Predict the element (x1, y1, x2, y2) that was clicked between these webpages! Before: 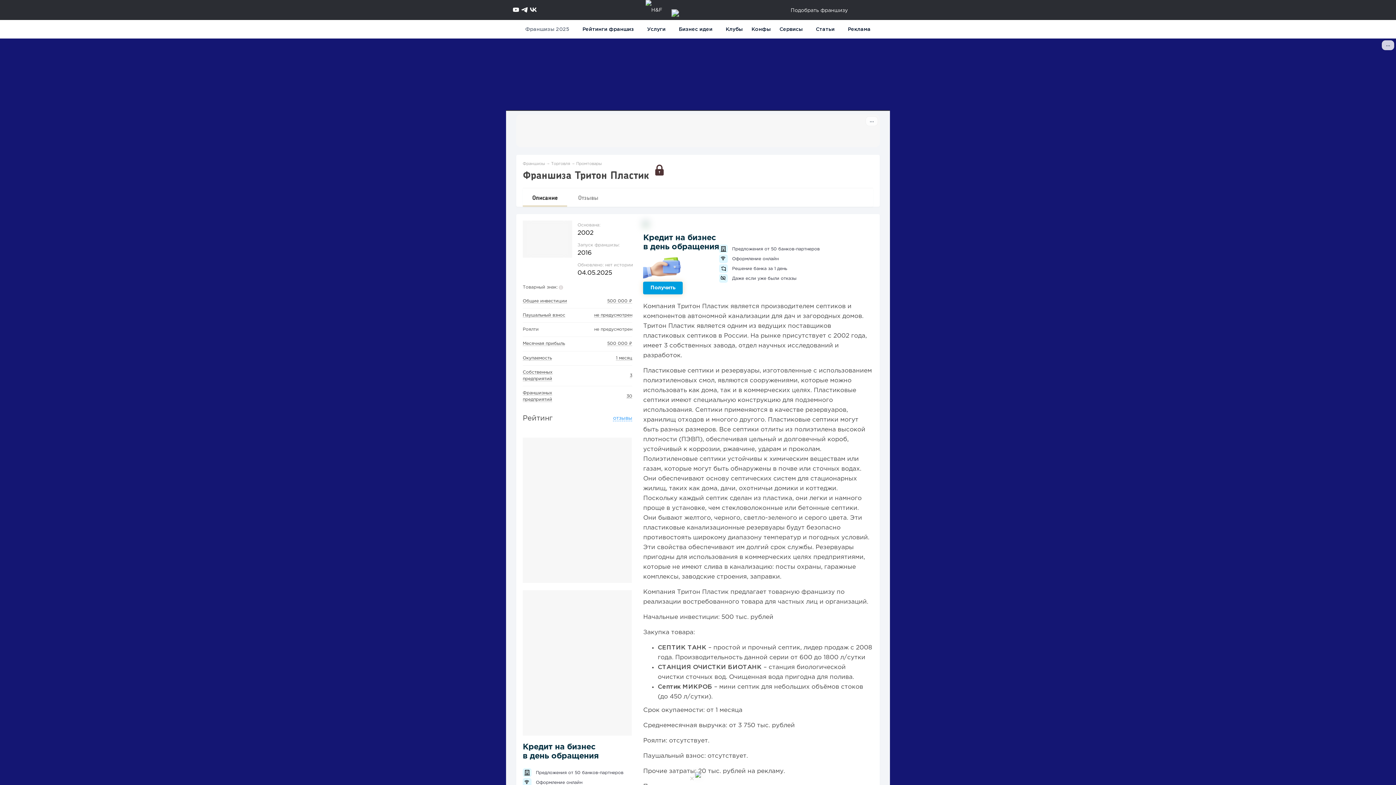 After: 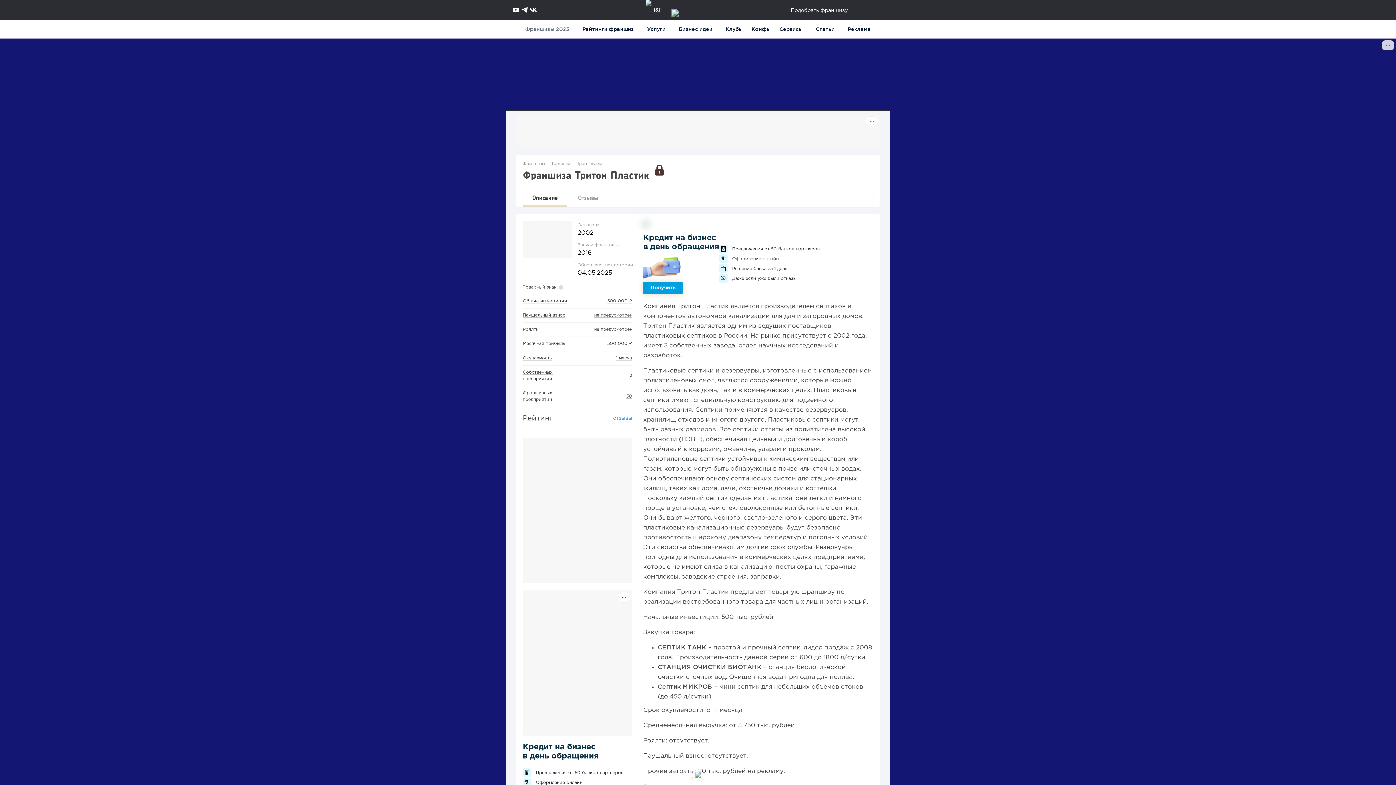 Action: bbox: (527, 191, 562, 203) label: Описание